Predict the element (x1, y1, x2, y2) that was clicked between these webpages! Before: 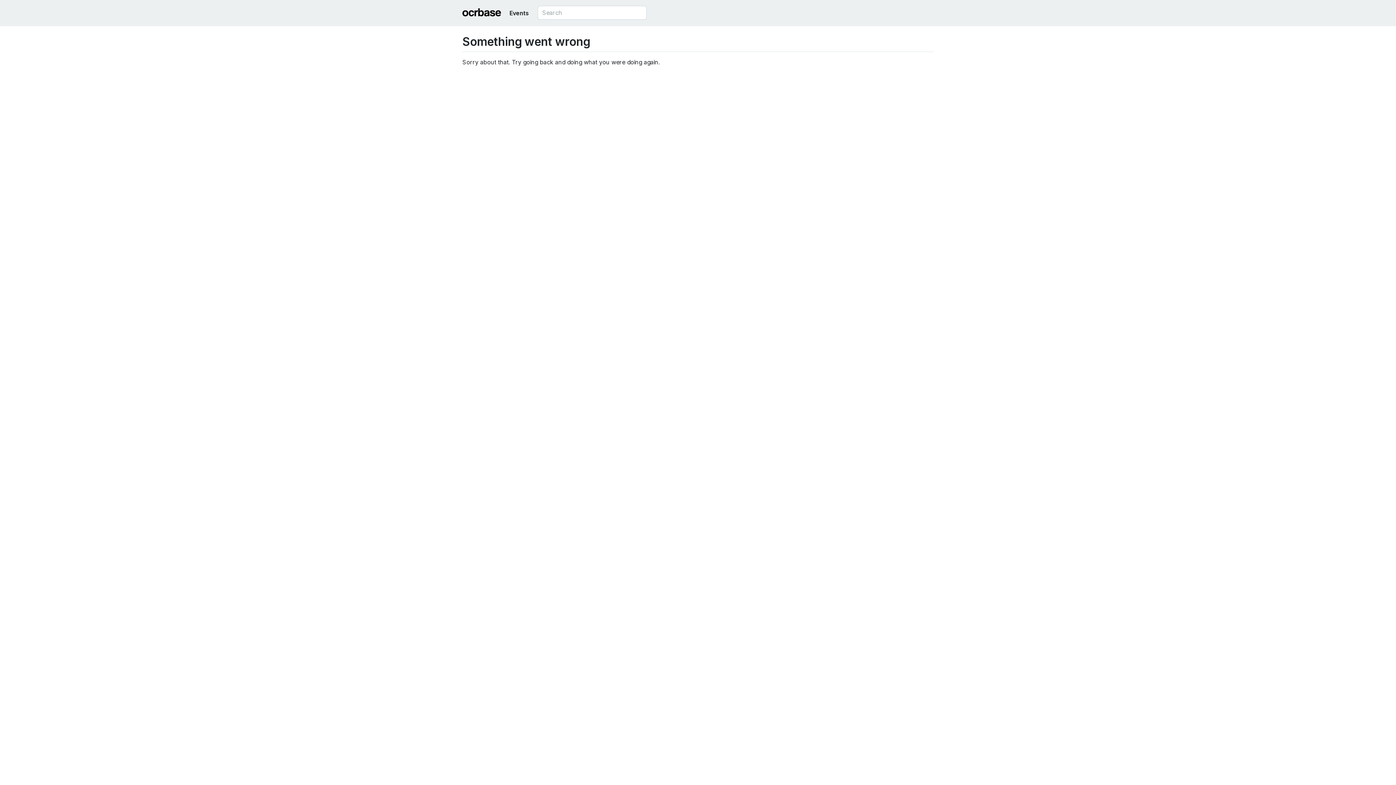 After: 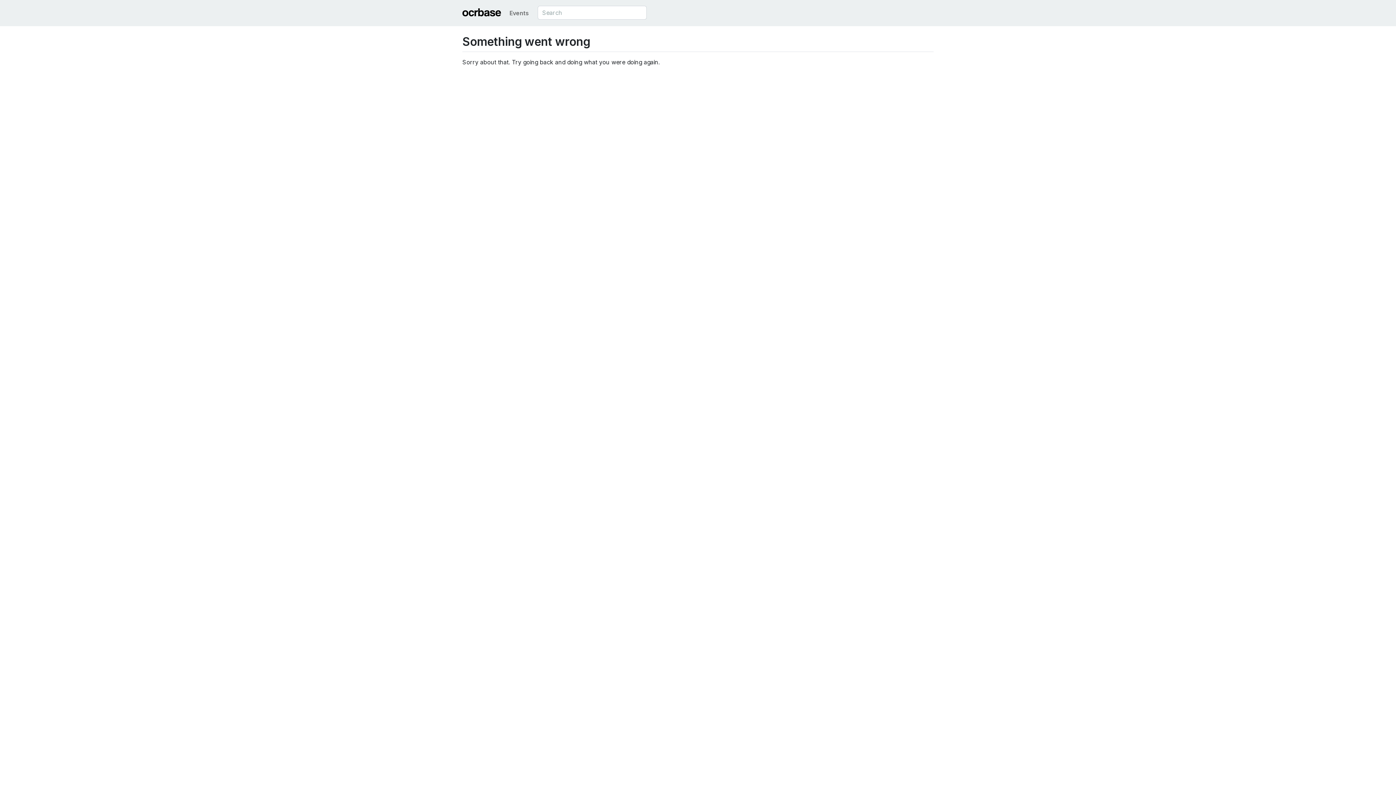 Action: bbox: (462, 4, 500, 18)